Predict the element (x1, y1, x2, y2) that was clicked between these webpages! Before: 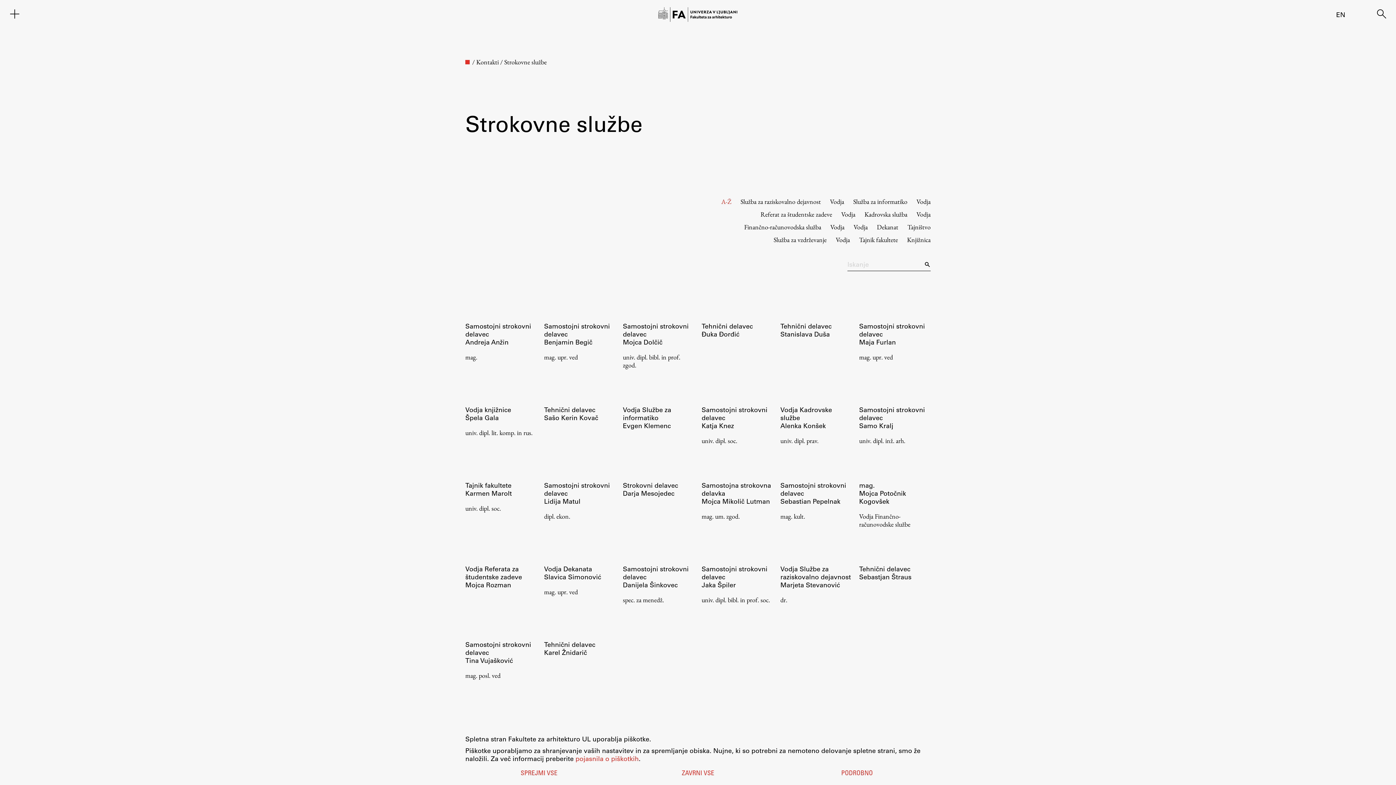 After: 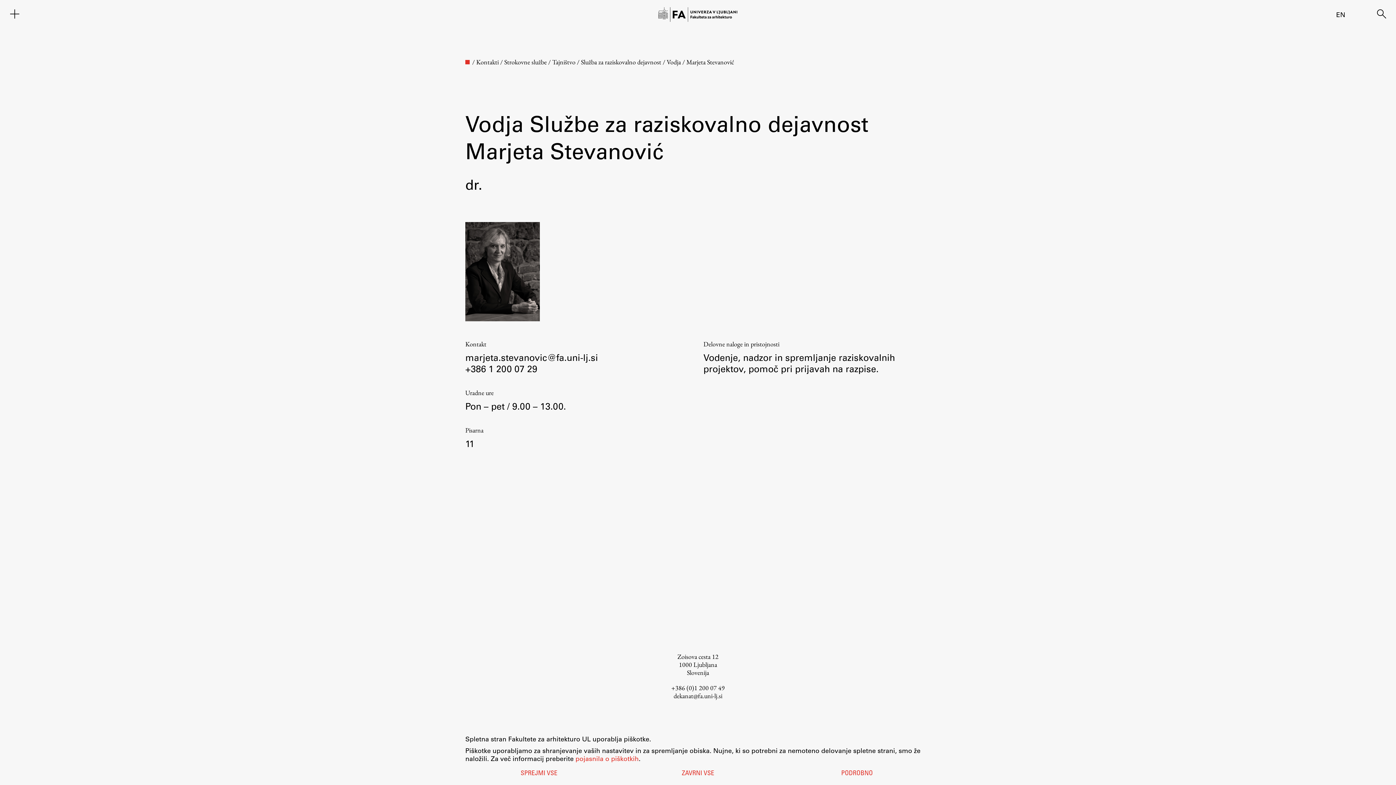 Action: label: Vodja Službe za raziskovalno dejavnost
Marjeta Stevanović

dr. bbox: (780, 565, 852, 604)